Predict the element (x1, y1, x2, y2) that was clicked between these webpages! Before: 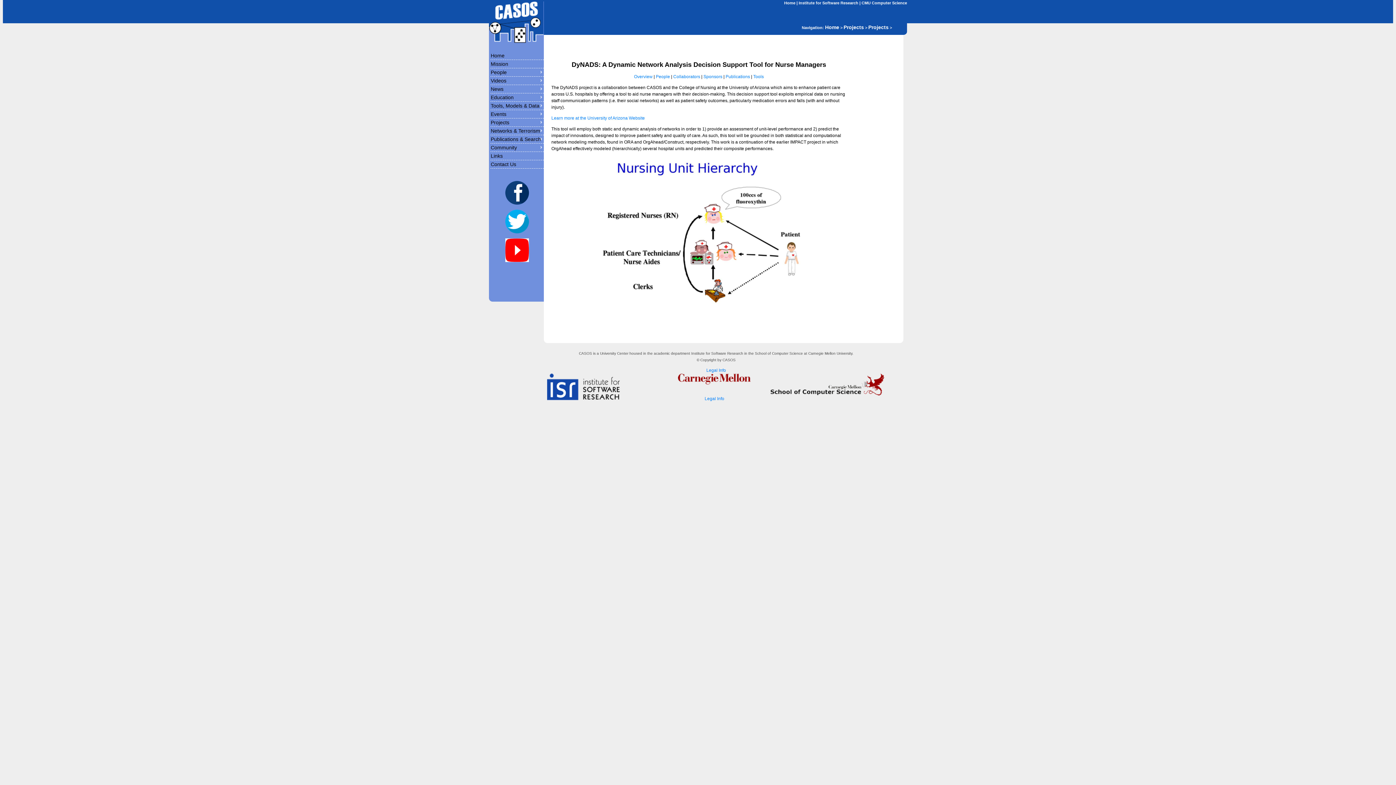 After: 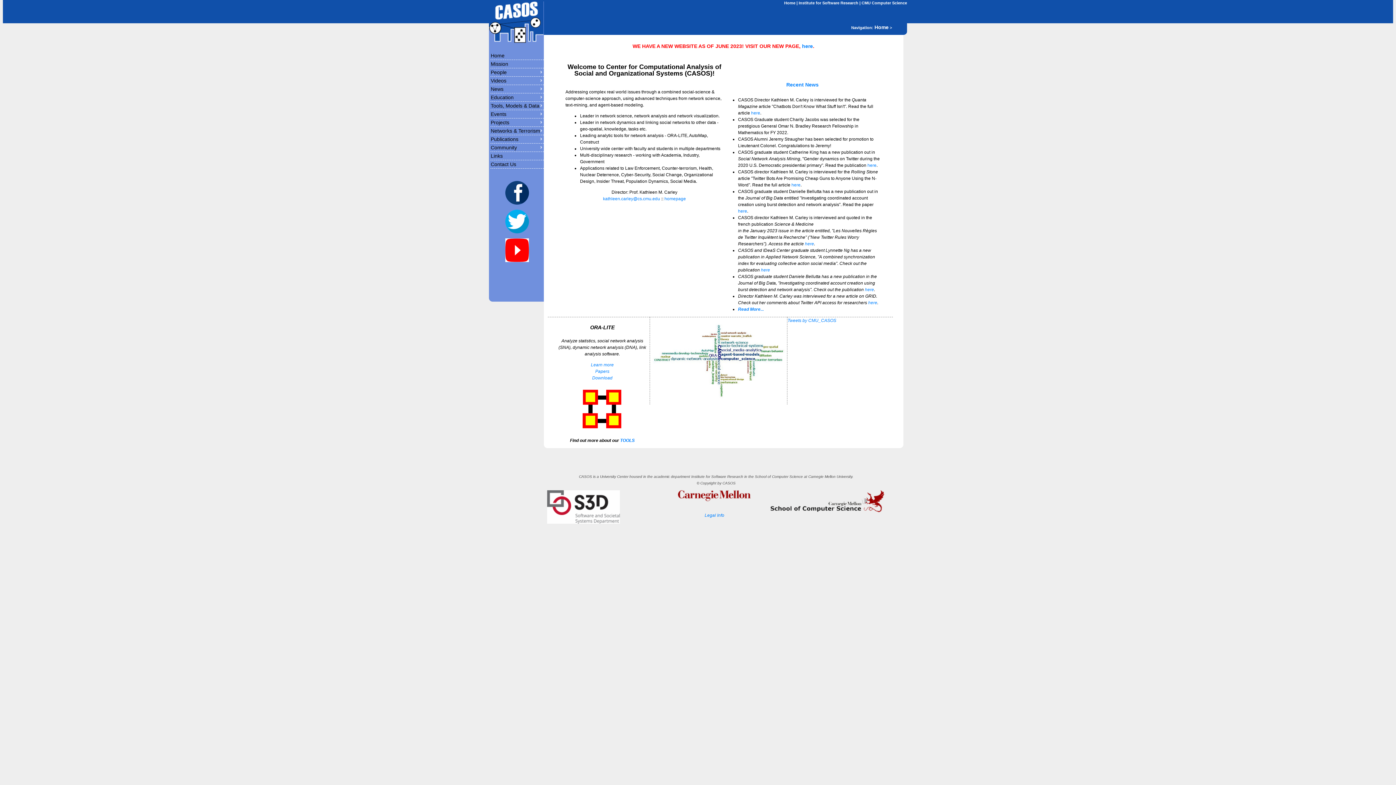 Action: bbox: (490, 51, 543, 60) label: Home